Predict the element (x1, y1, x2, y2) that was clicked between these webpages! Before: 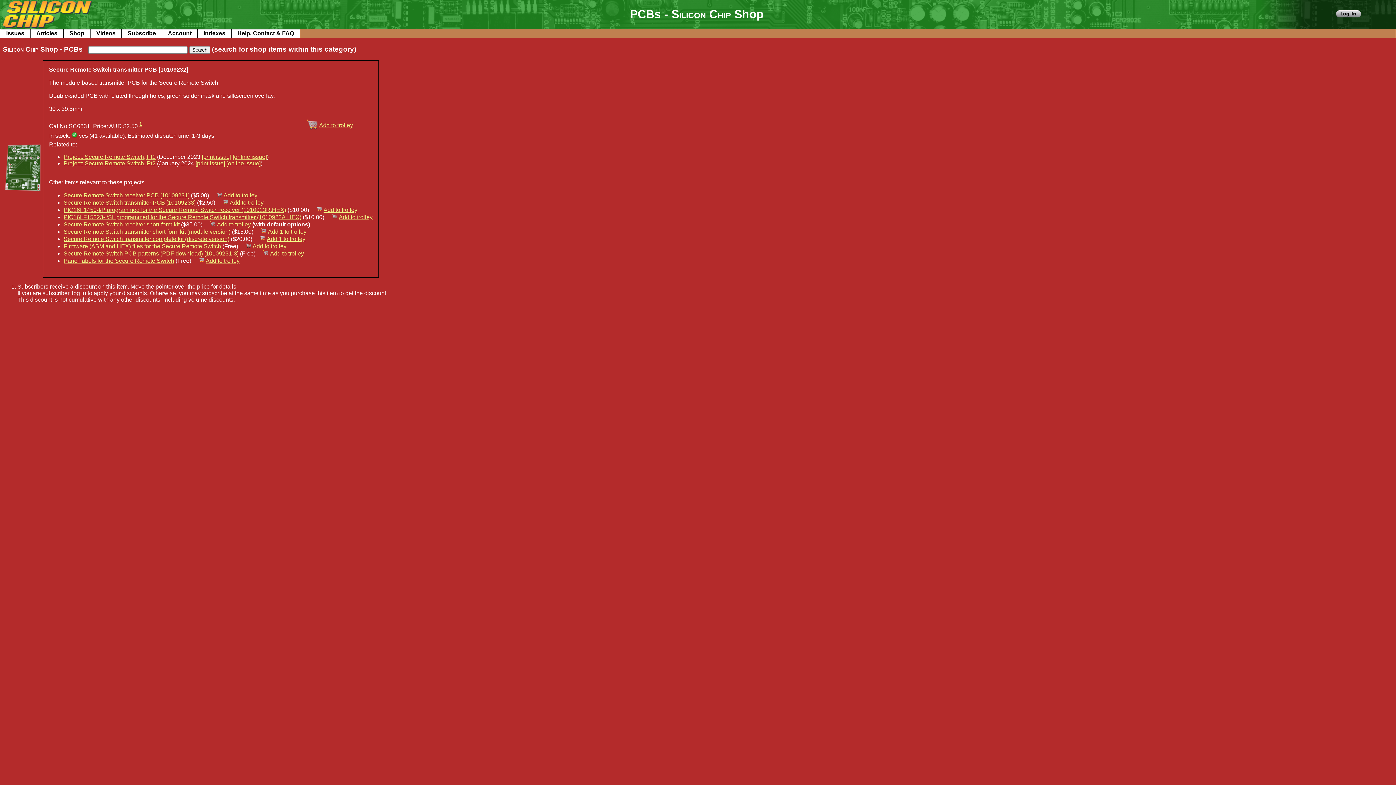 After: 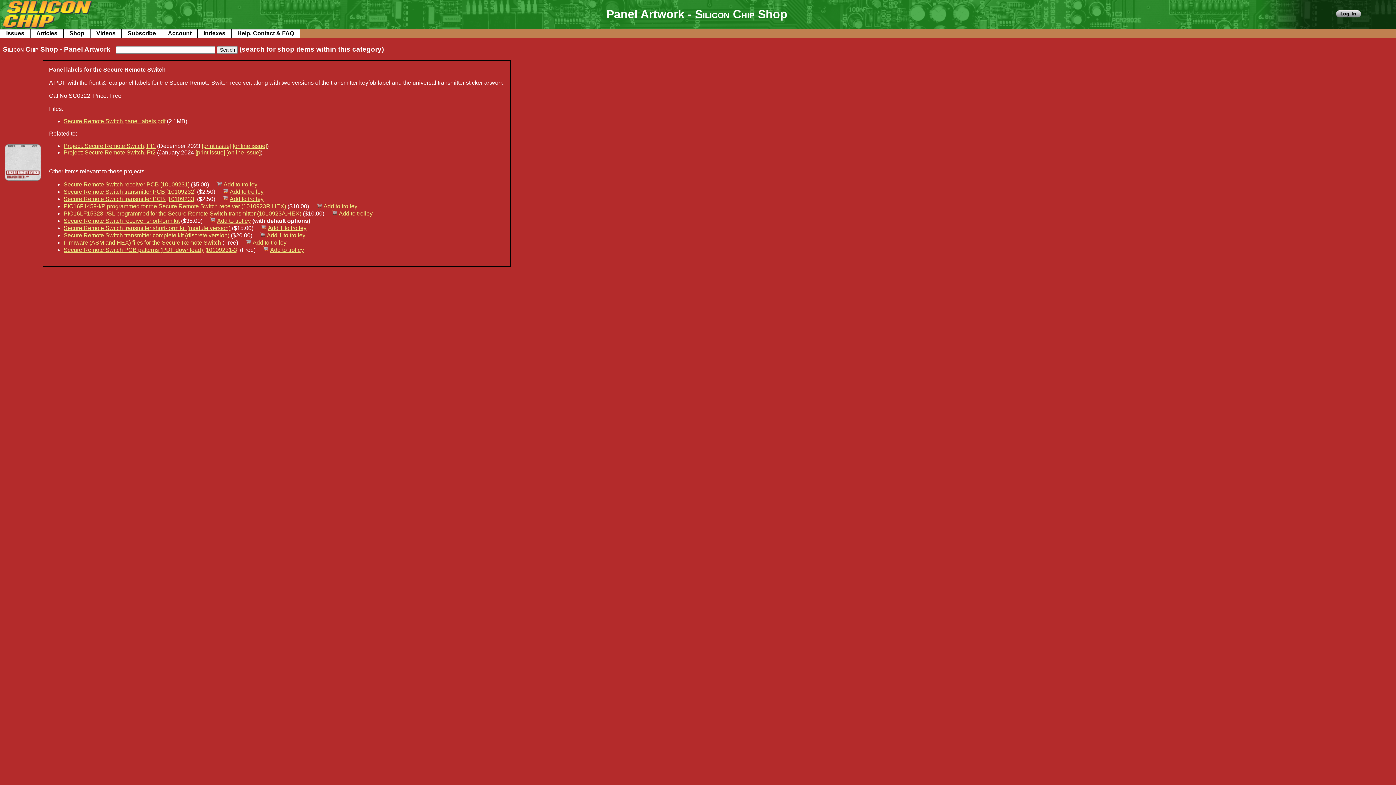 Action: label: Panel labels for the Secure Remote Switch bbox: (63, 257, 174, 264)